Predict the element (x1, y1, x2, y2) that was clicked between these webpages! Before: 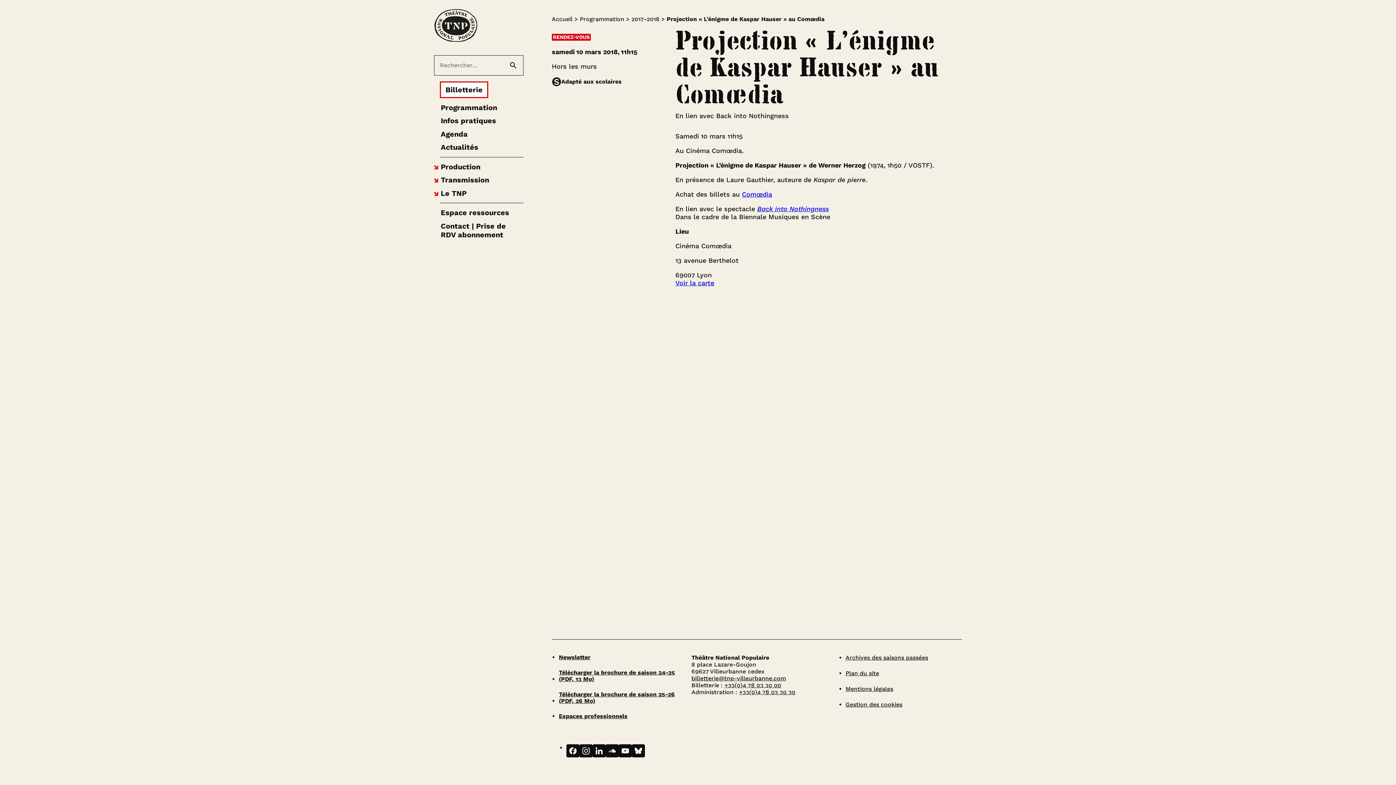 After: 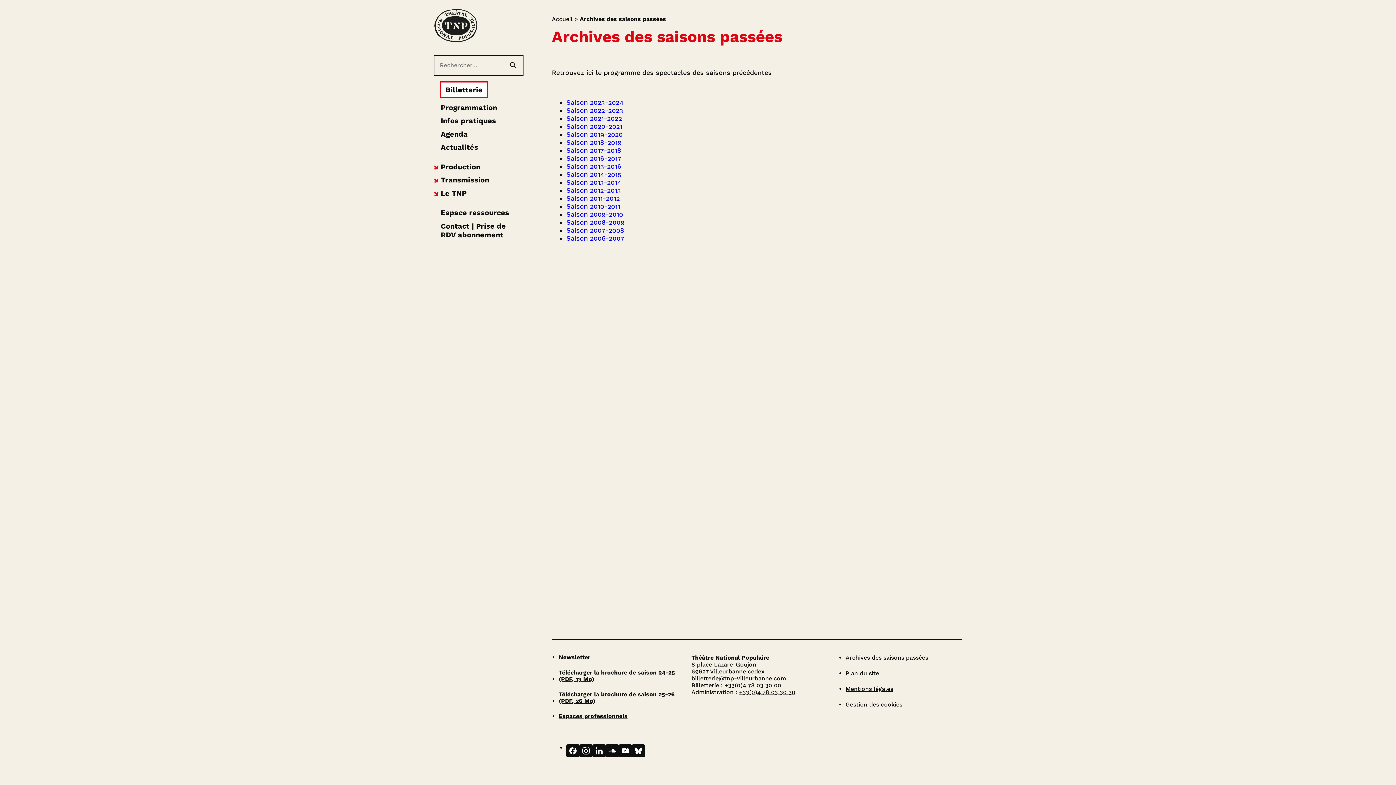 Action: bbox: (845, 650, 928, 665) label: Archives des saisons passées